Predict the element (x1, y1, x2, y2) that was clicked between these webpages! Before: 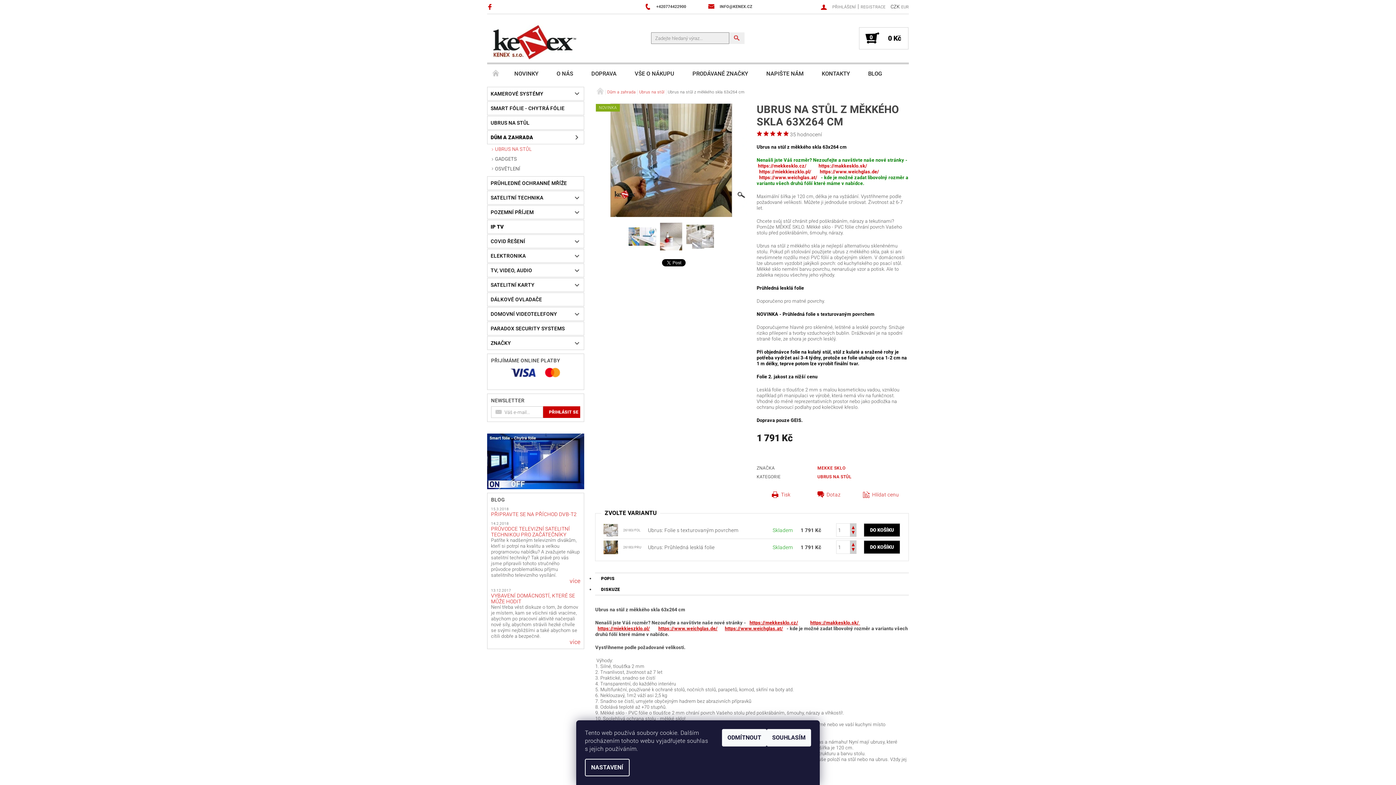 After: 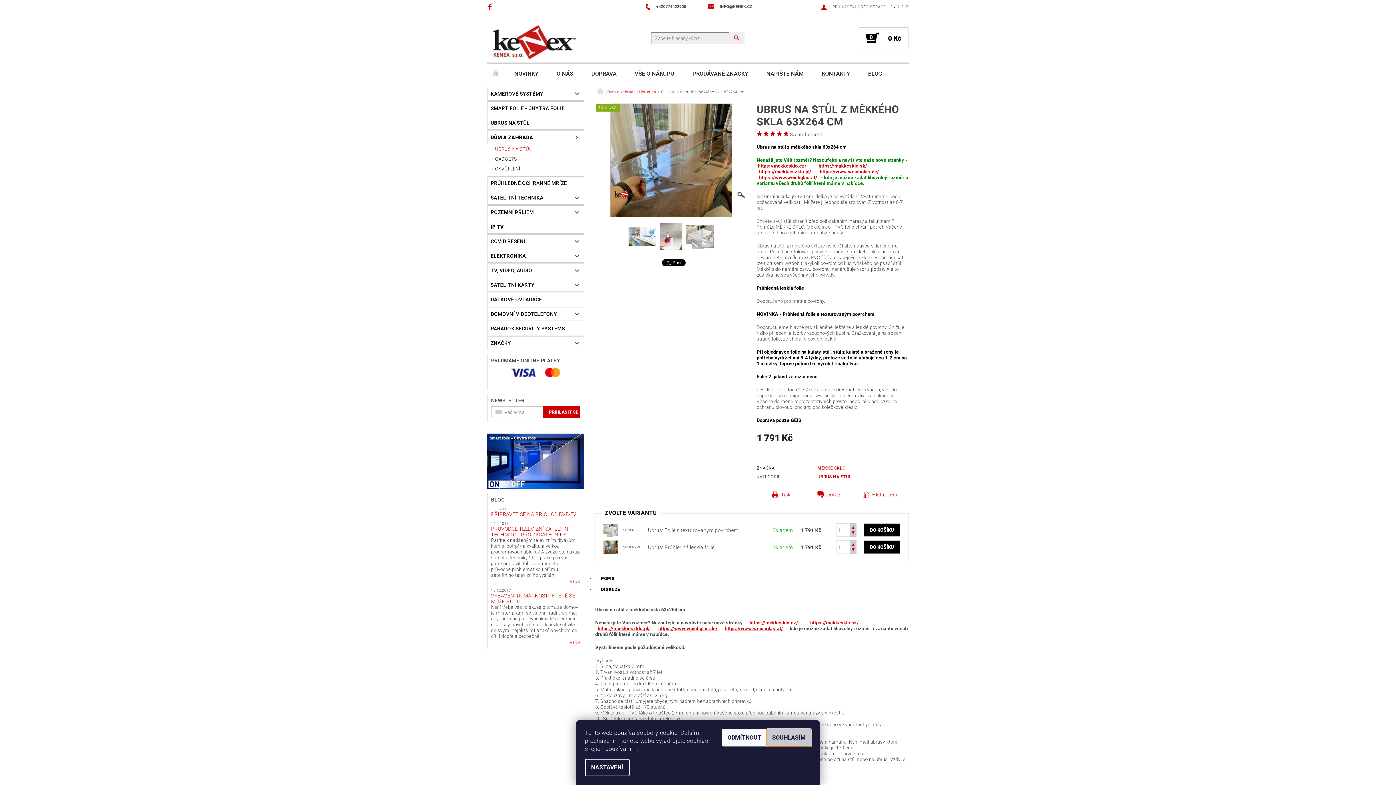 Action: label: SOUHLASÍM bbox: (766, 729, 811, 746)